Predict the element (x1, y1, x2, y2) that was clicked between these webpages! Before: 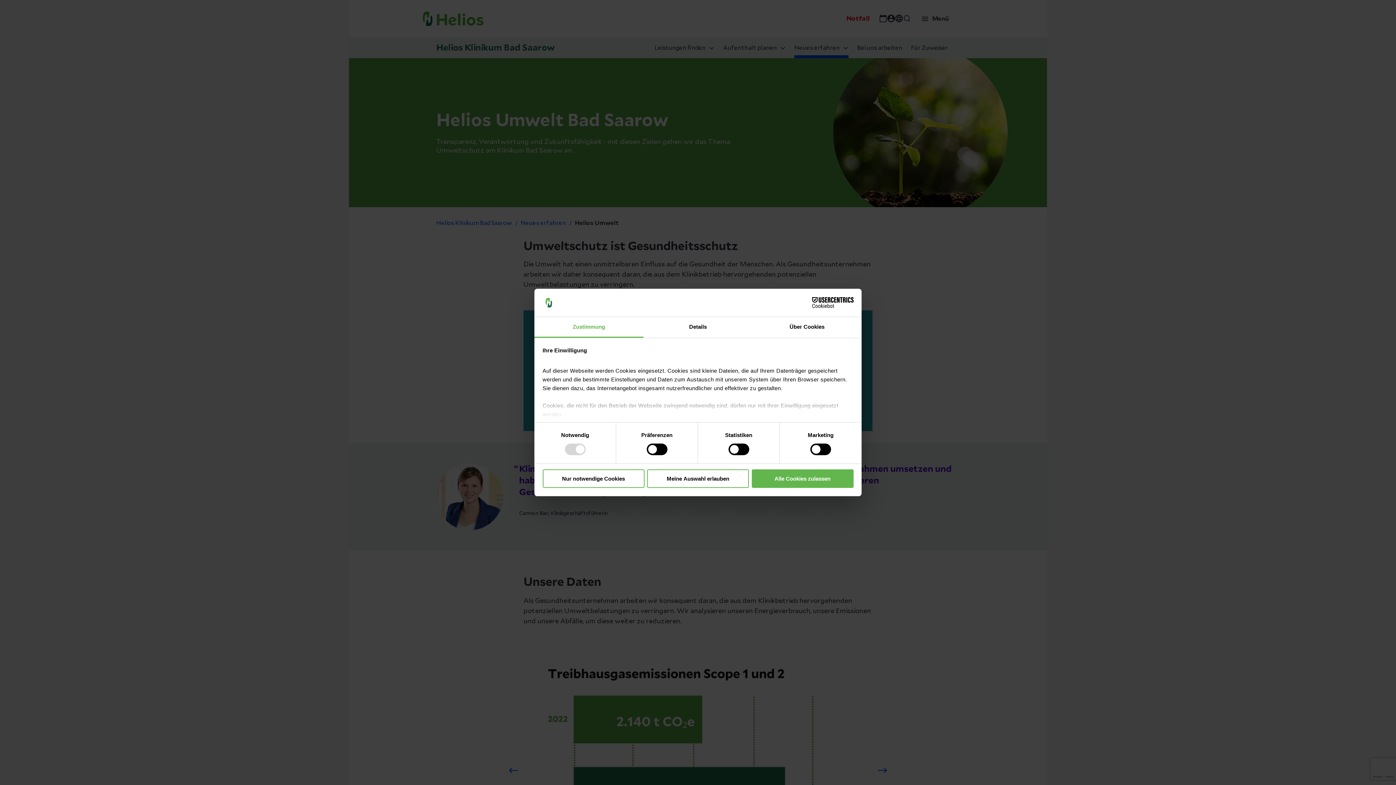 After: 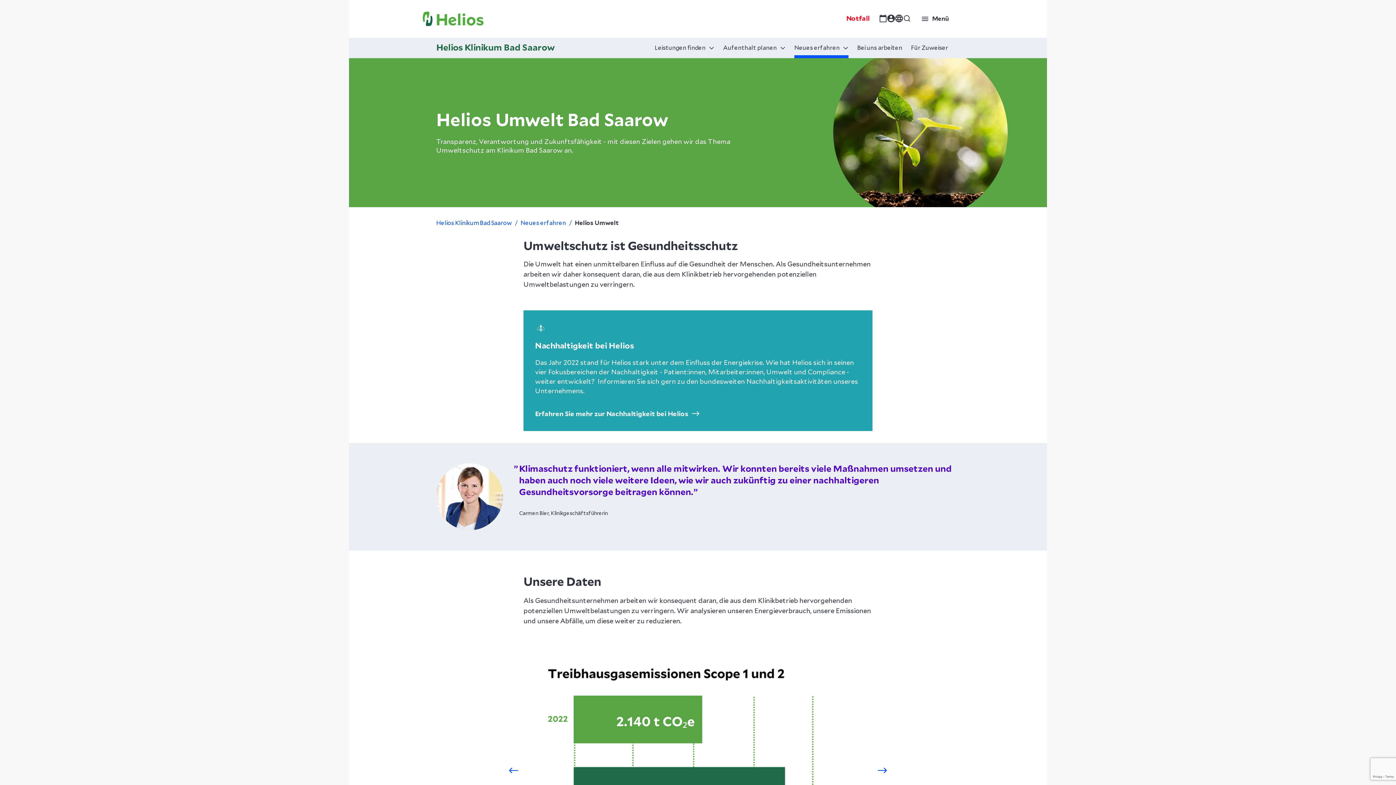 Action: bbox: (647, 469, 749, 488) label: Meine Auswahl erlauben